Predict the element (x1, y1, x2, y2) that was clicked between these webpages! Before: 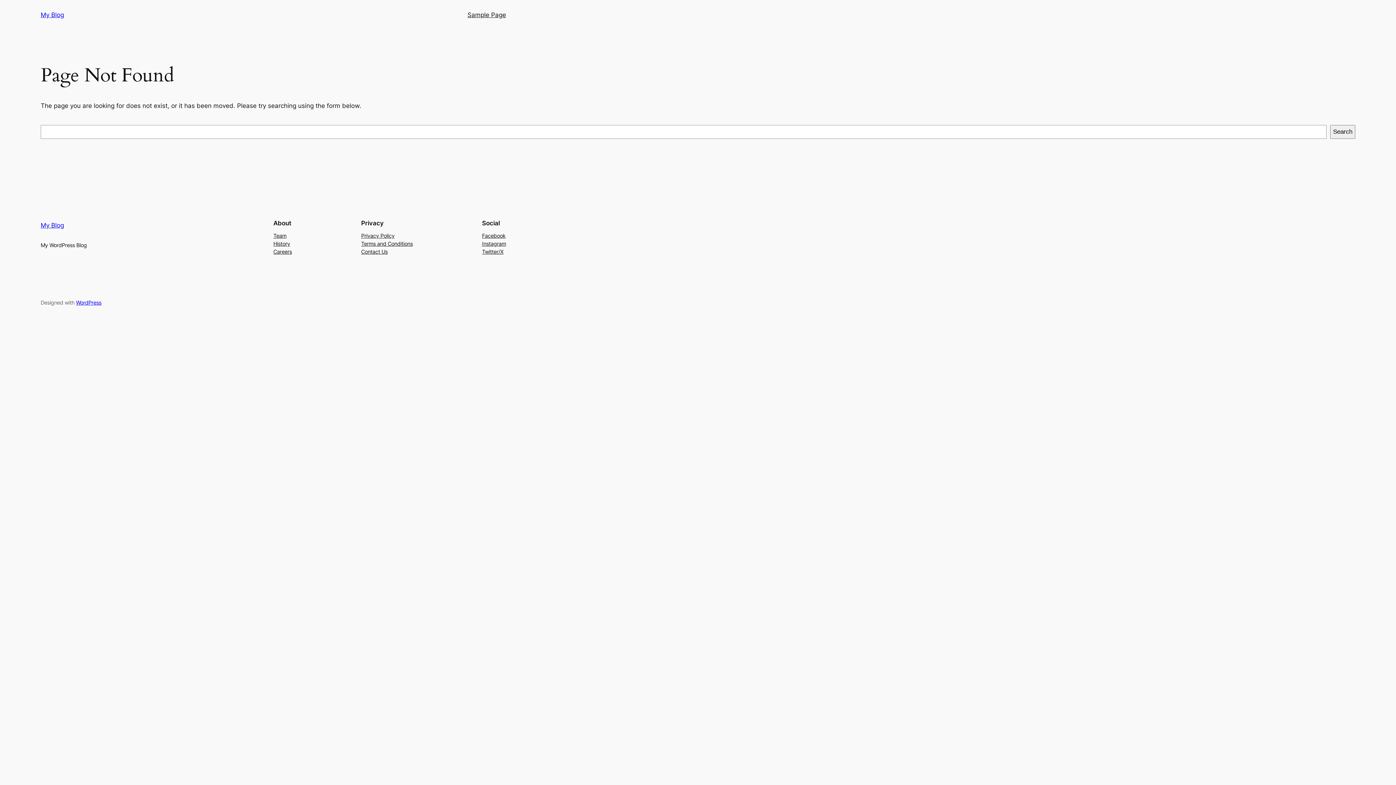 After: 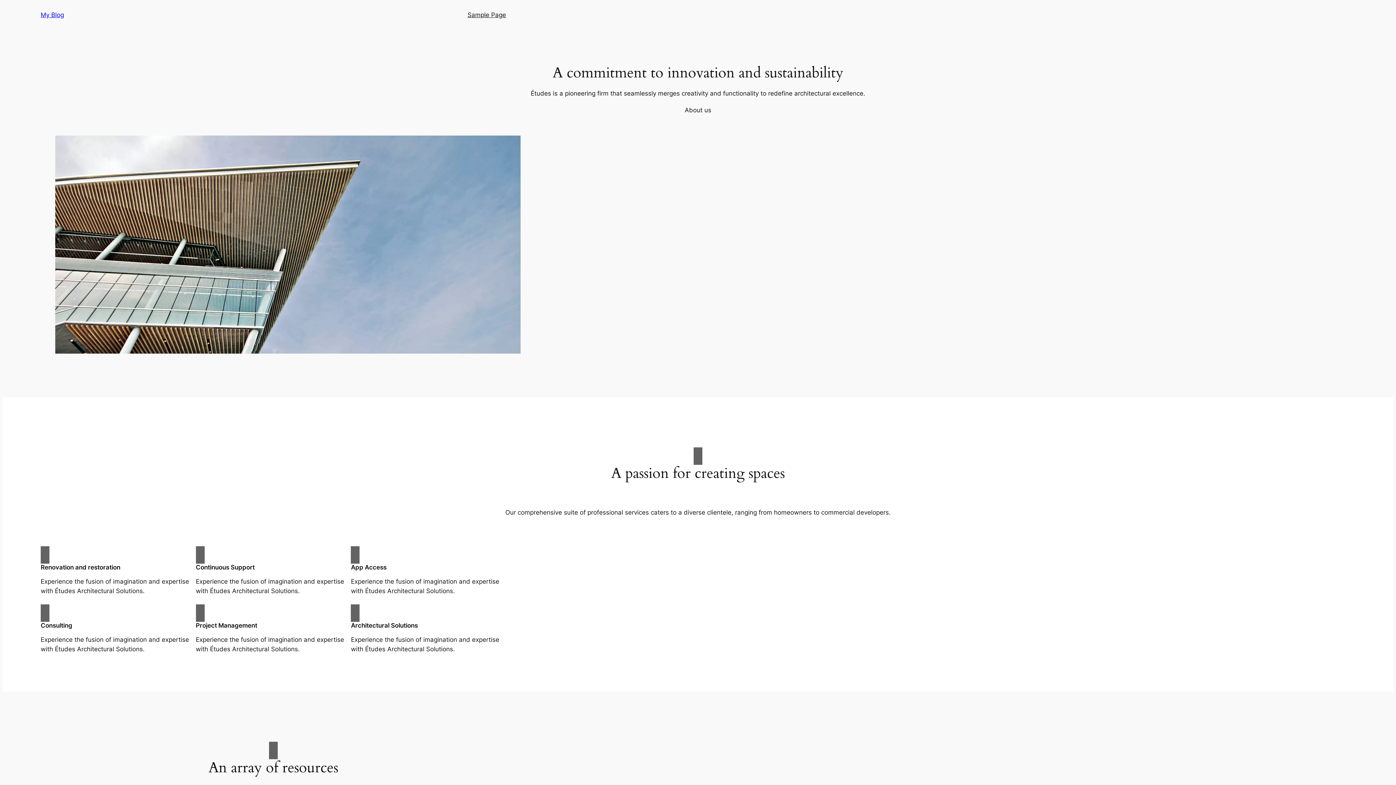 Action: bbox: (40, 11, 64, 18) label: My Blog